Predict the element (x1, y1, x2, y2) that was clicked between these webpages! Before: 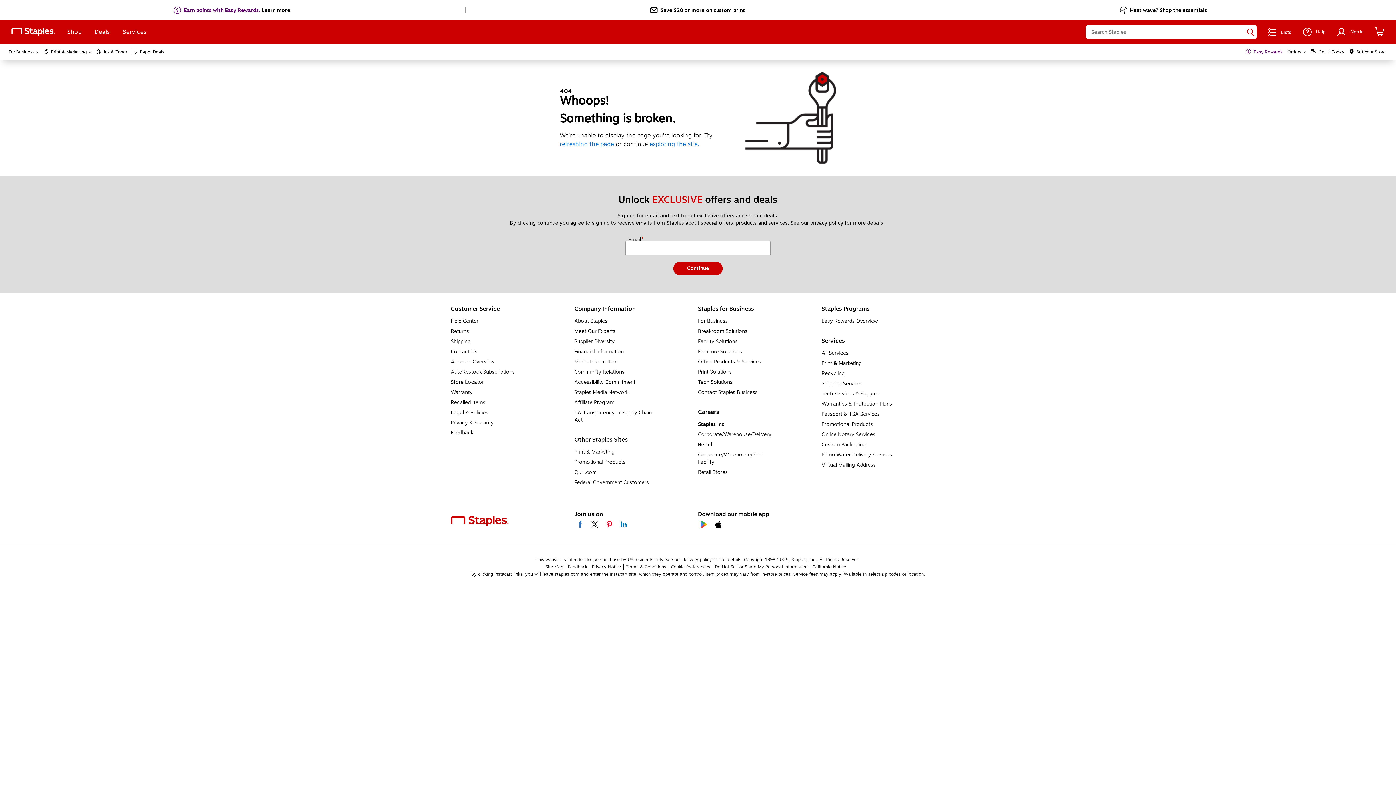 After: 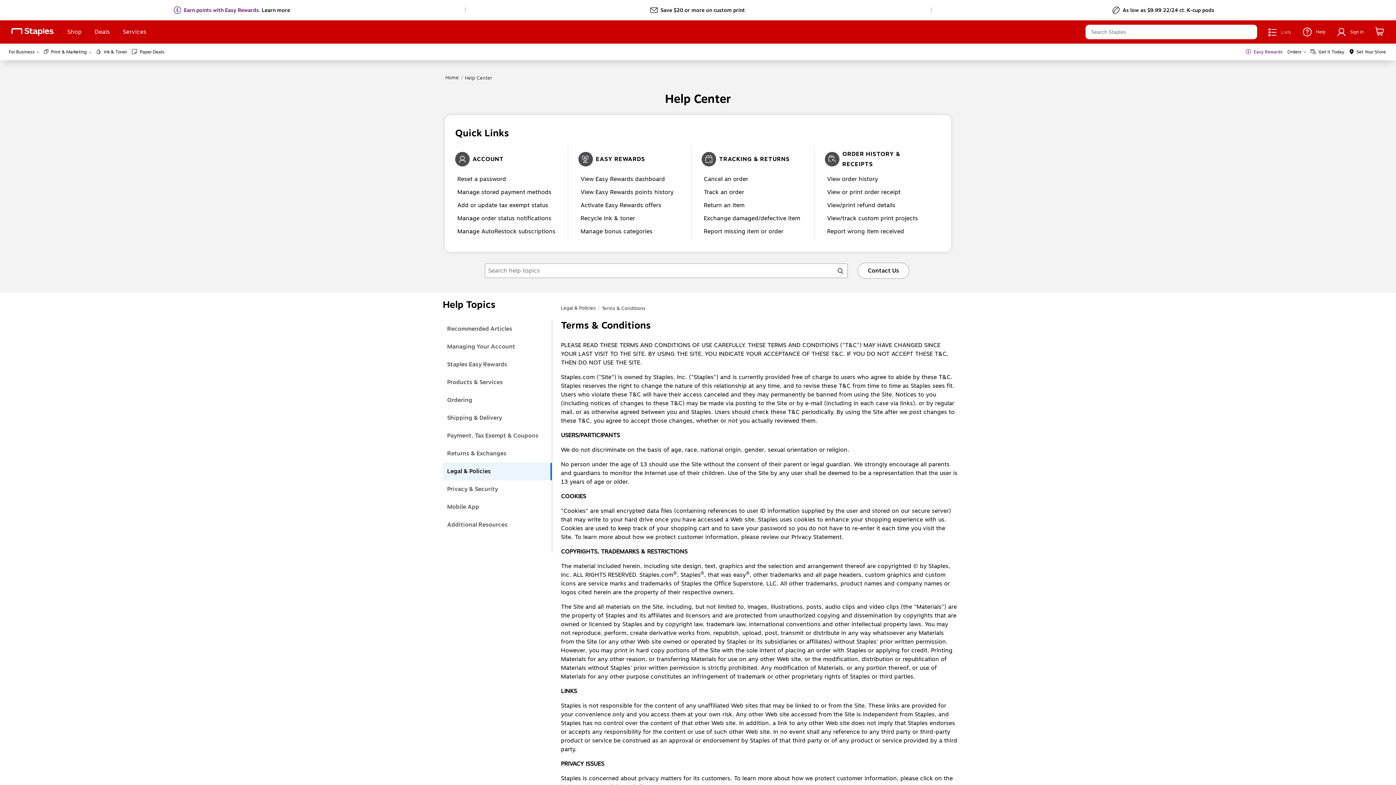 Action: label: Terms & Conditions bbox: (626, 563, 666, 570)